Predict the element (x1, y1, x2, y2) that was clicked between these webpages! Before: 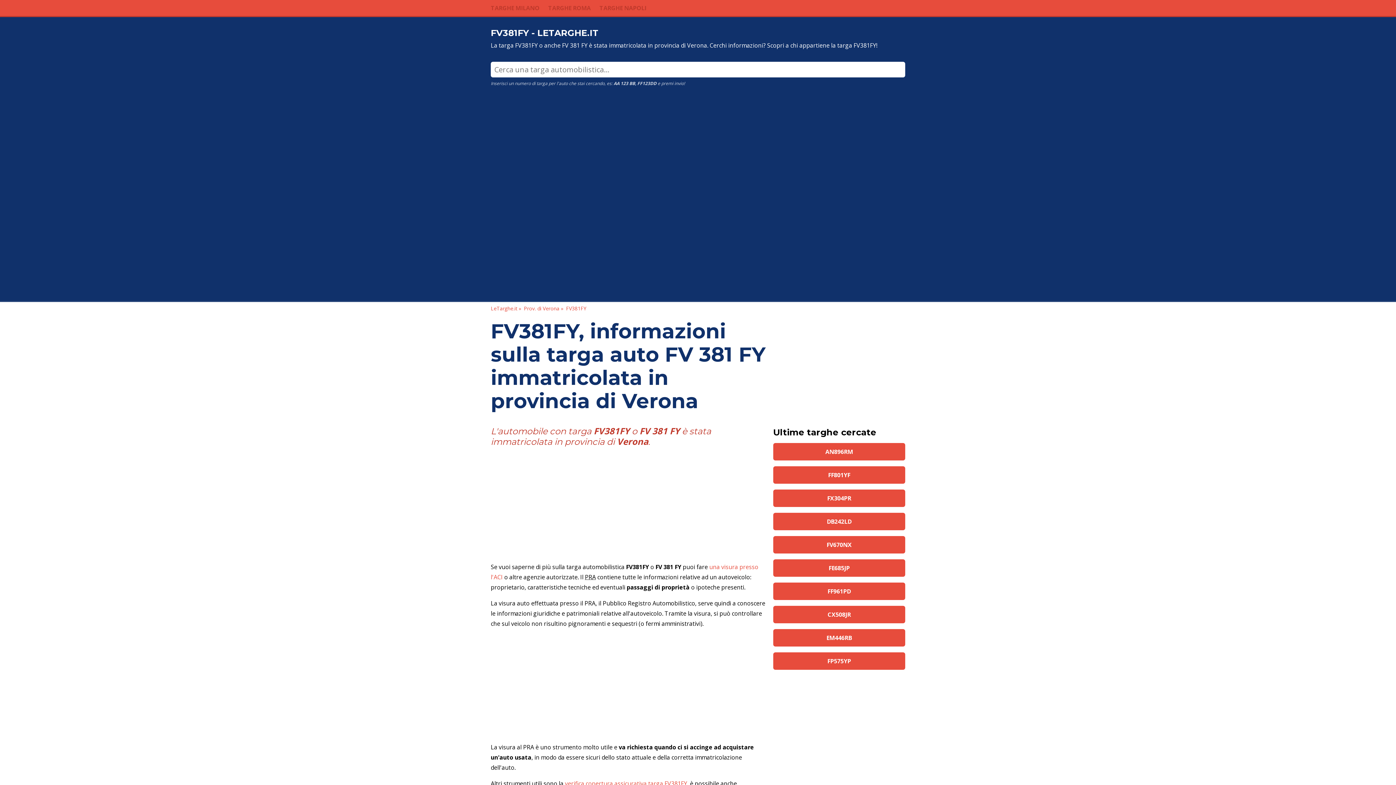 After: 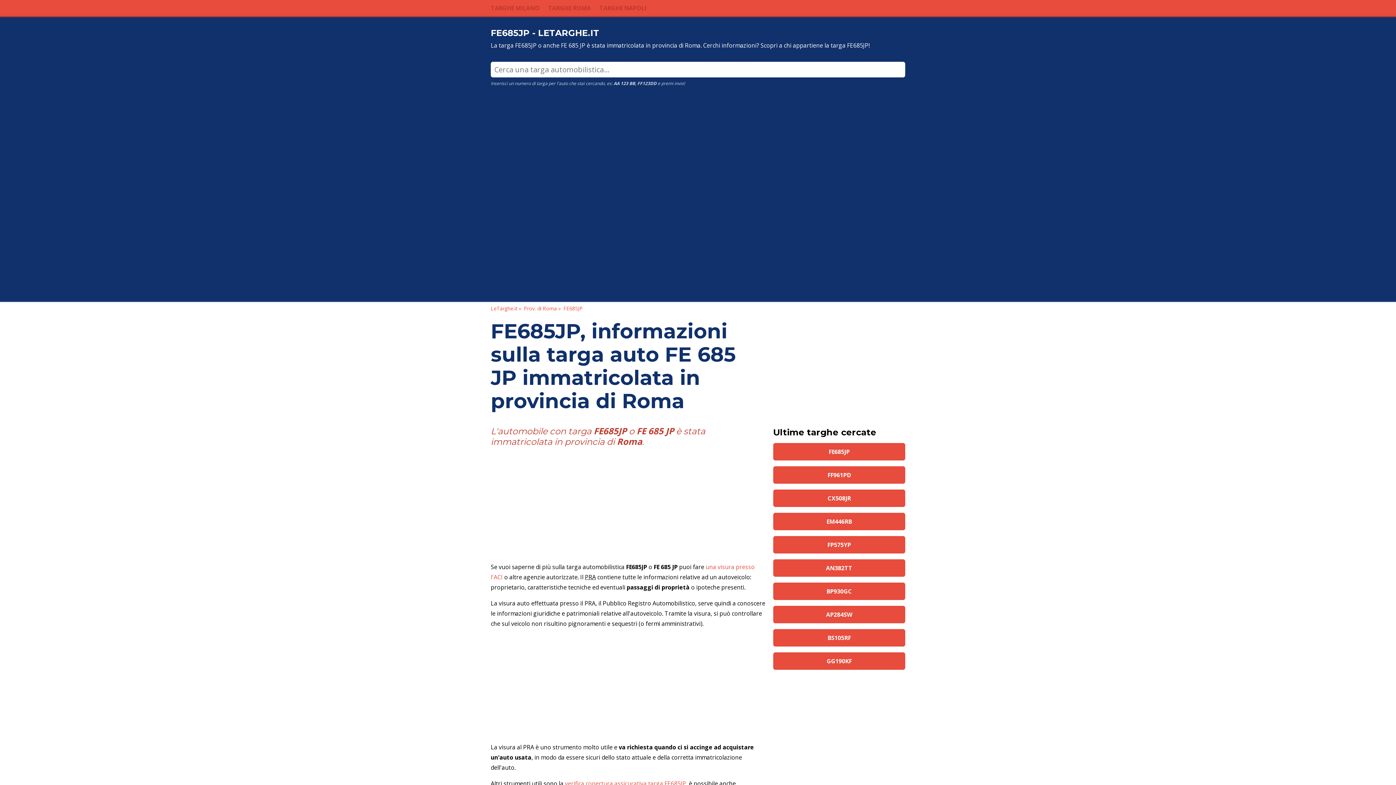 Action: bbox: (773, 559, 905, 577) label: FE685JP